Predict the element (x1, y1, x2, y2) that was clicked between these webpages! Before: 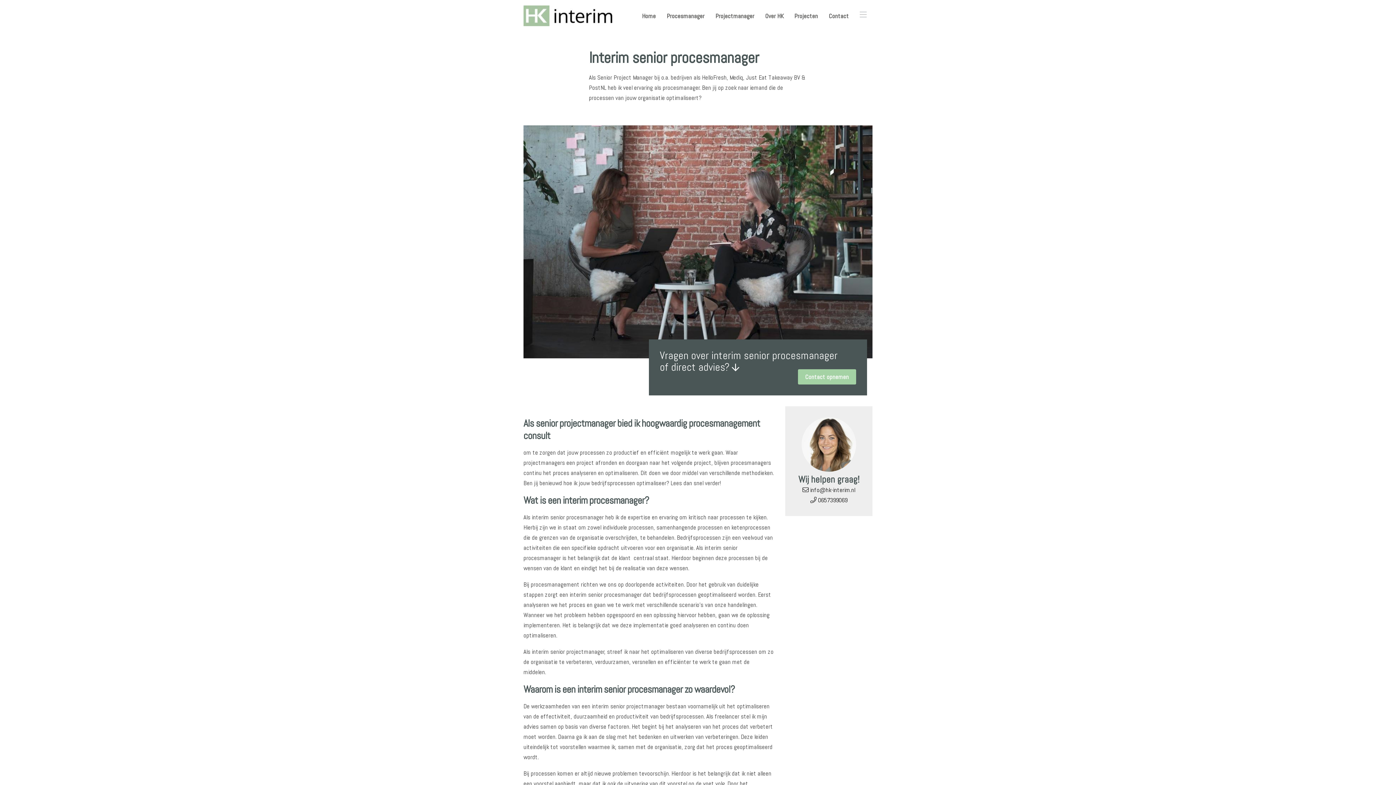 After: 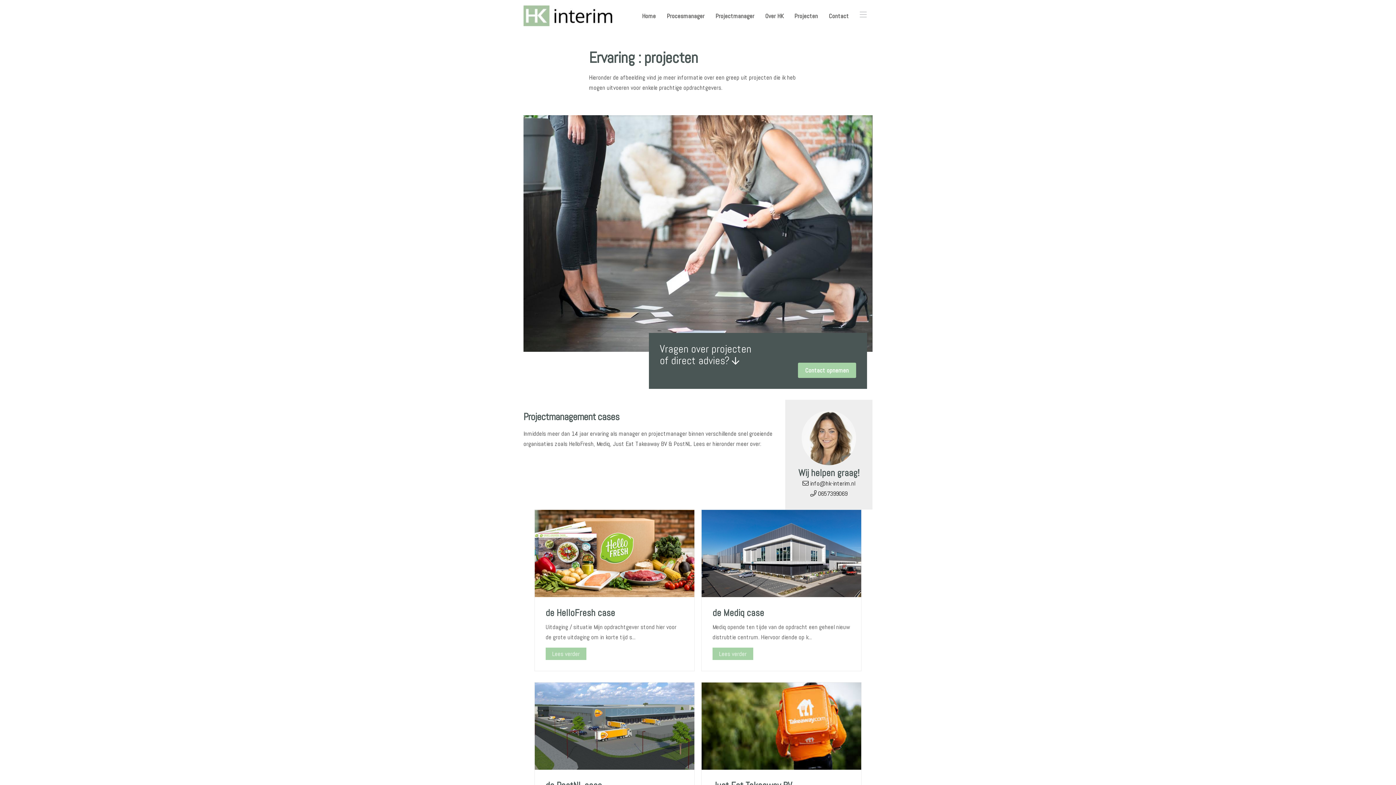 Action: bbox: (789, 5, 823, 26) label: Projecten